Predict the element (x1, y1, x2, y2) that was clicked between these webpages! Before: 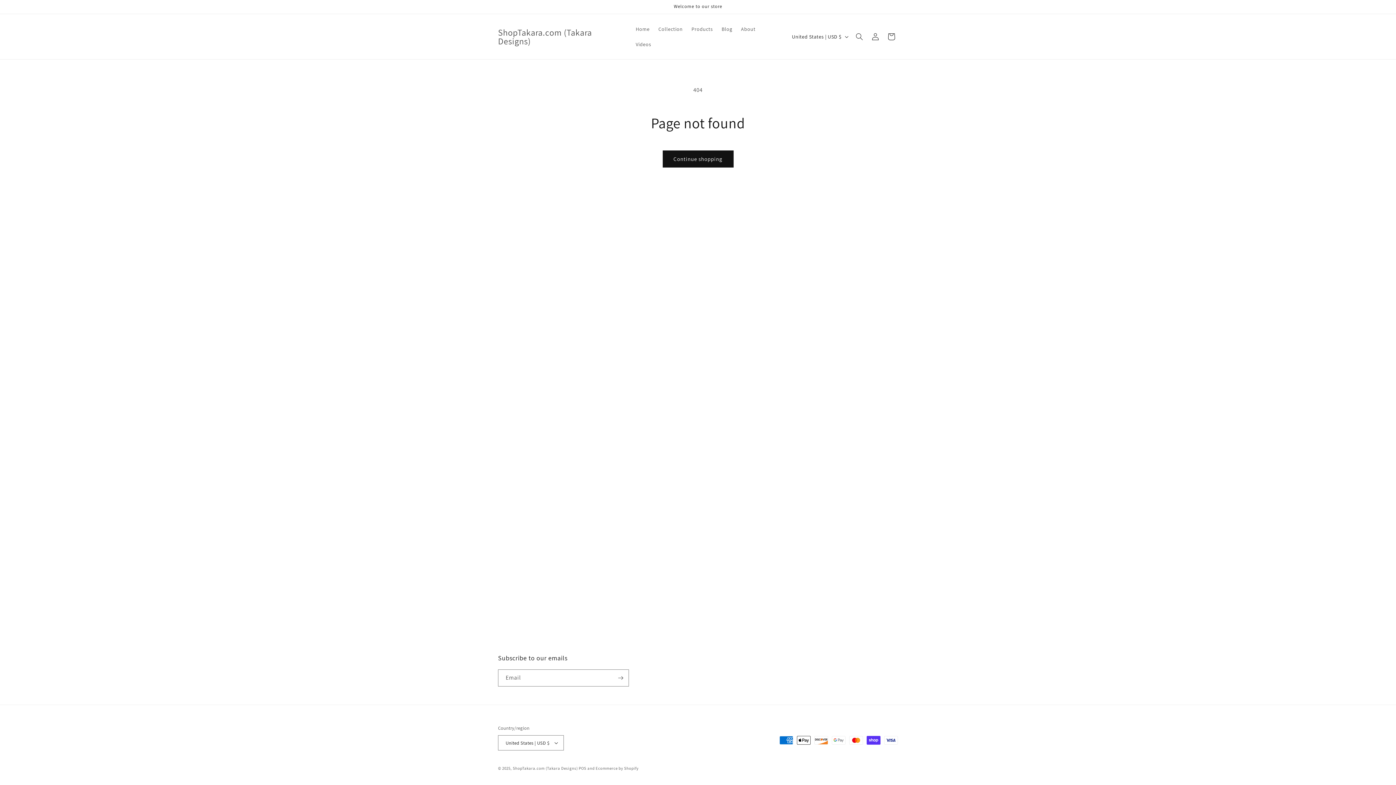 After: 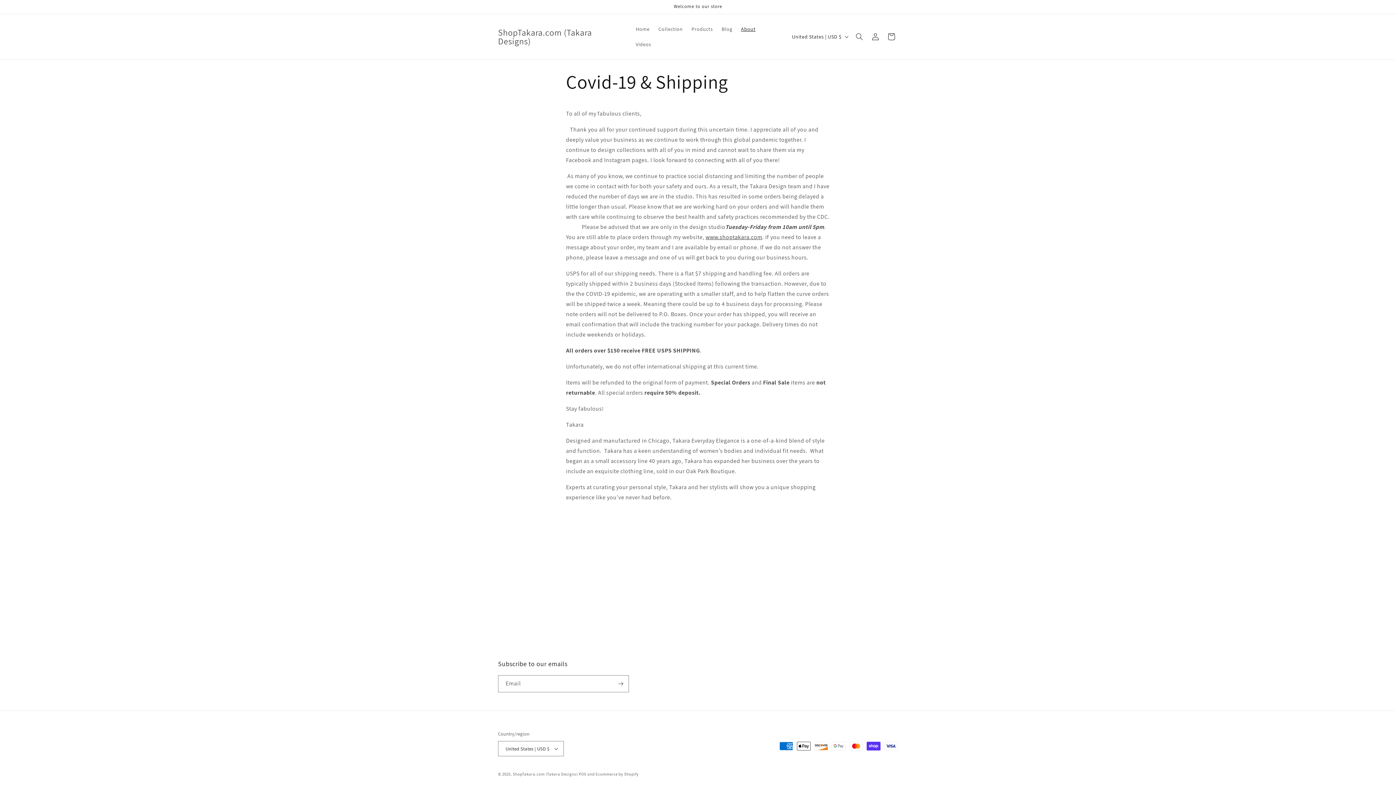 Action: bbox: (736, 21, 760, 36) label: About